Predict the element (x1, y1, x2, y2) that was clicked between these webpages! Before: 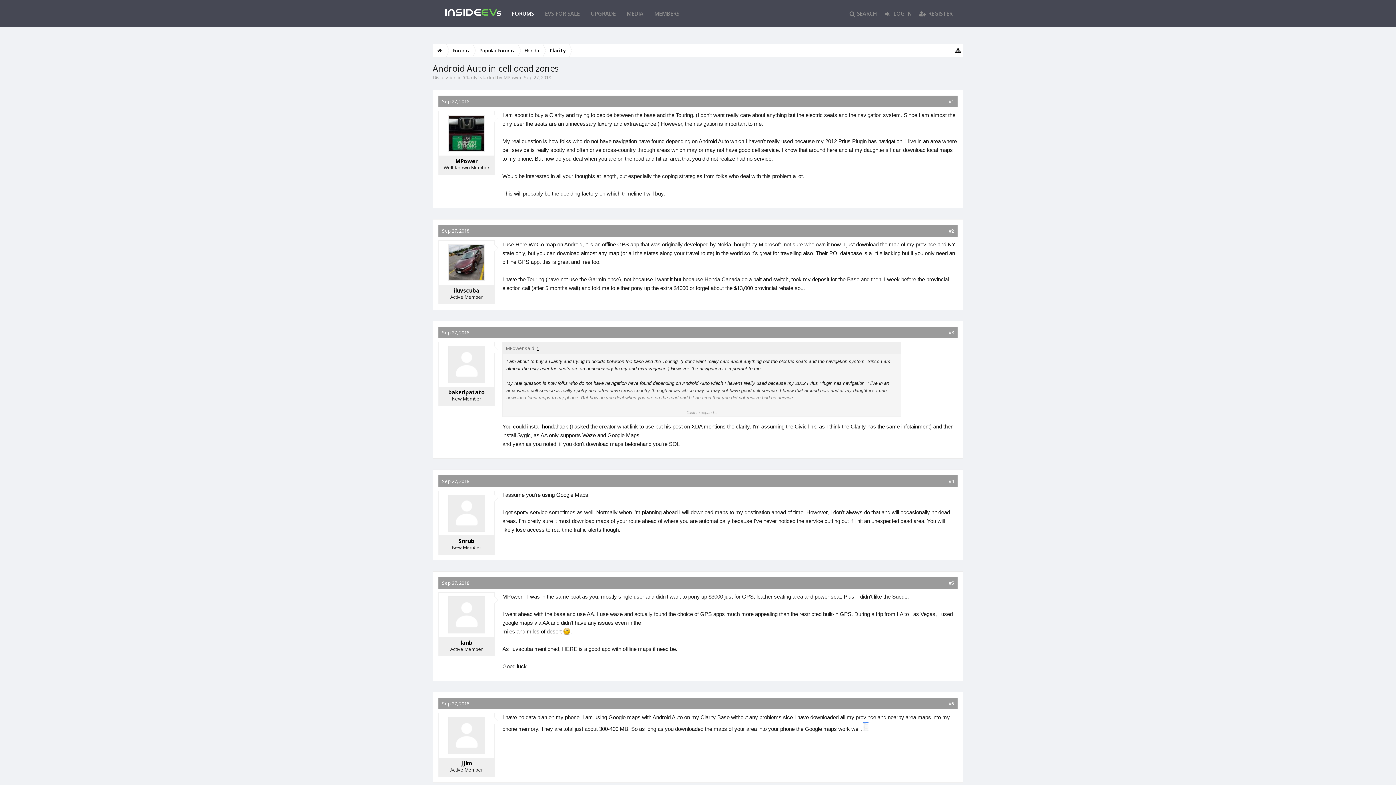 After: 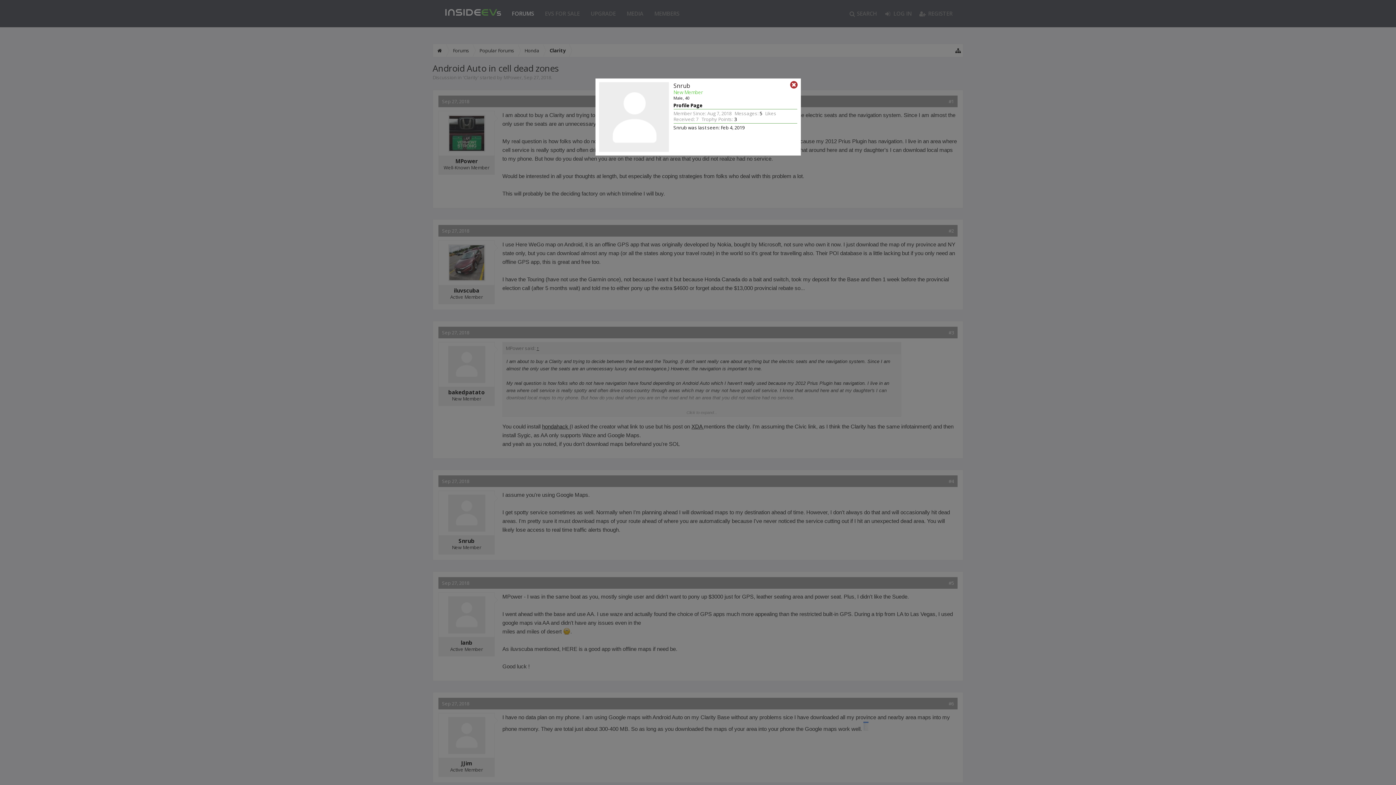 Action: label: Snrub bbox: (441, 537, 492, 544)